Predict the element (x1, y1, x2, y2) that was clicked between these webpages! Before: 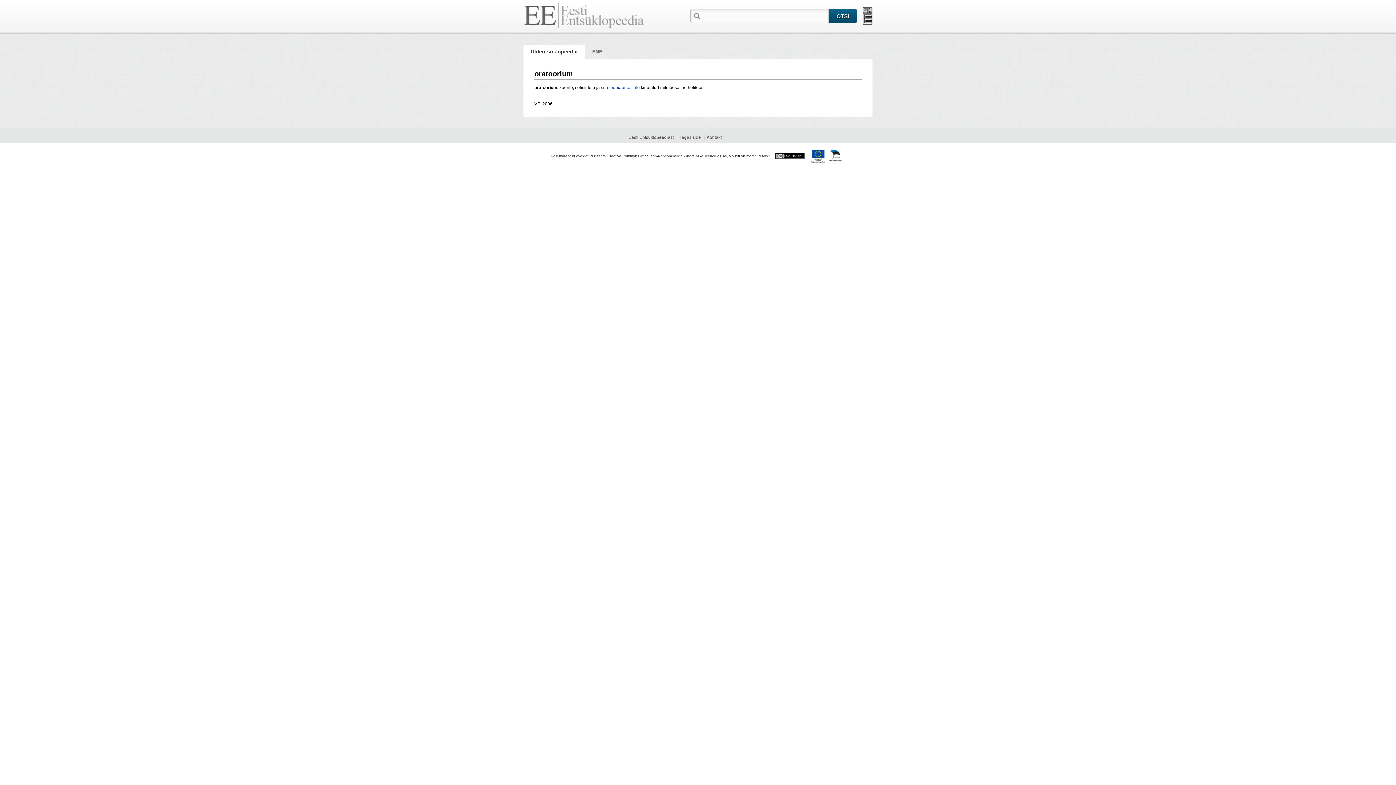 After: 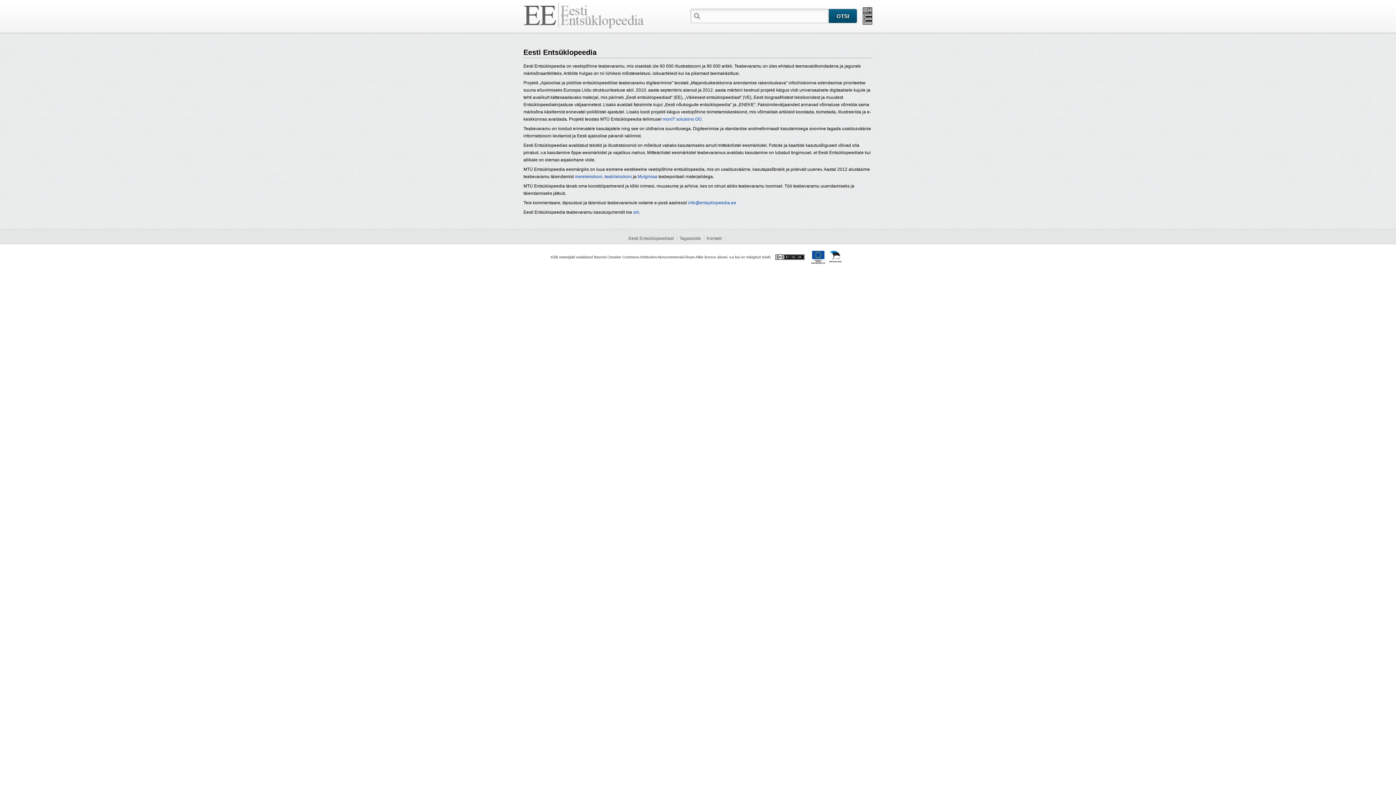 Action: label: Eesti Entsüklopeediast bbox: (628, 134, 673, 140)